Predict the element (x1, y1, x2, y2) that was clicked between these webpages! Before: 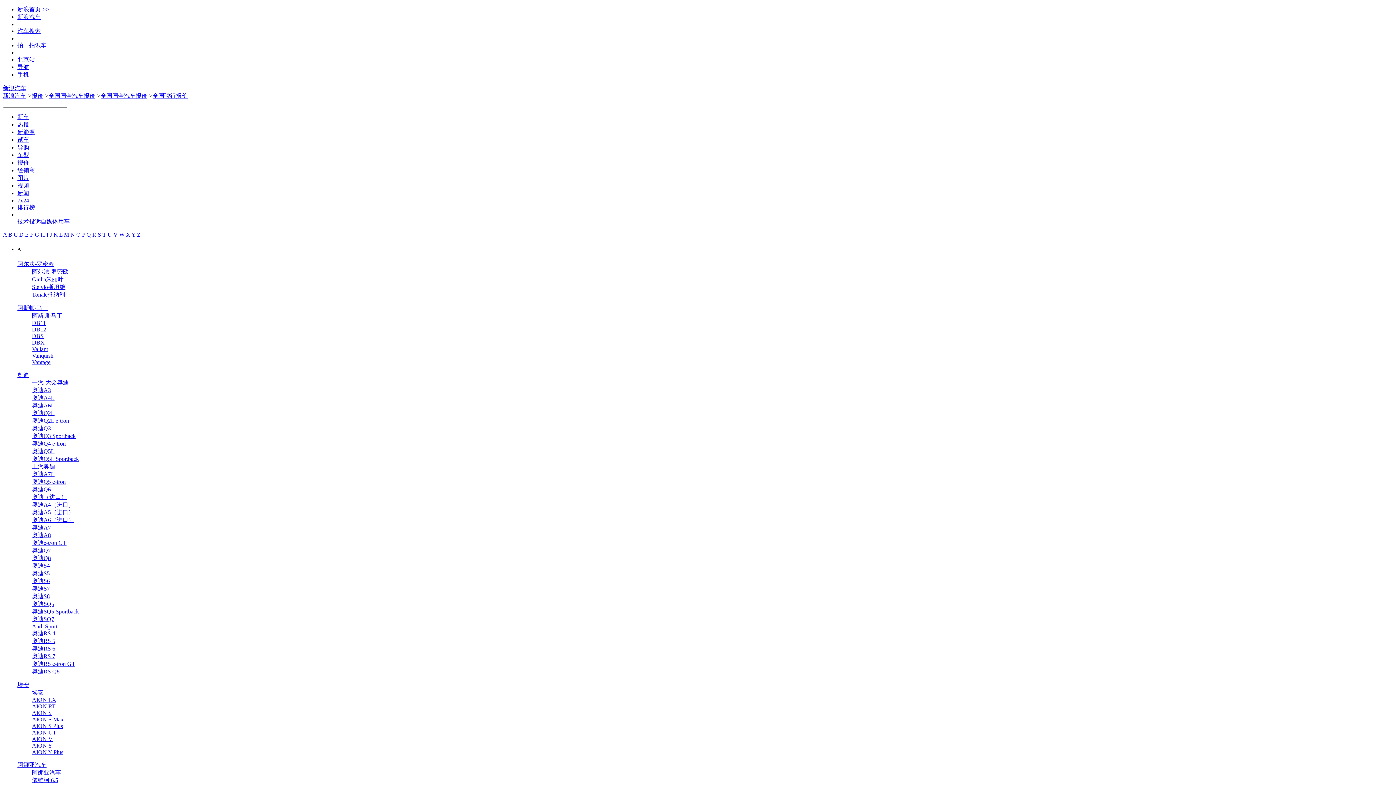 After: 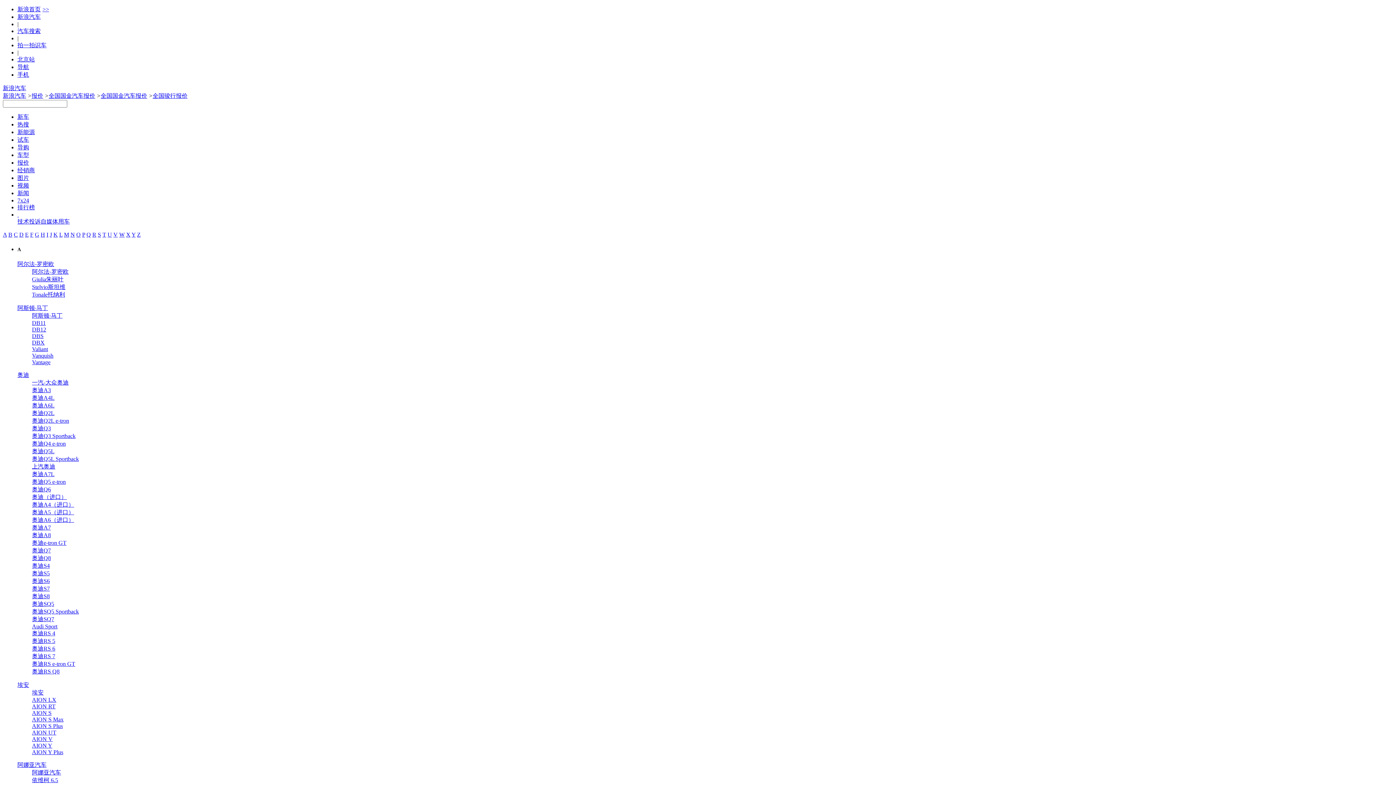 Action: bbox: (8, 231, 12, 237) label: B